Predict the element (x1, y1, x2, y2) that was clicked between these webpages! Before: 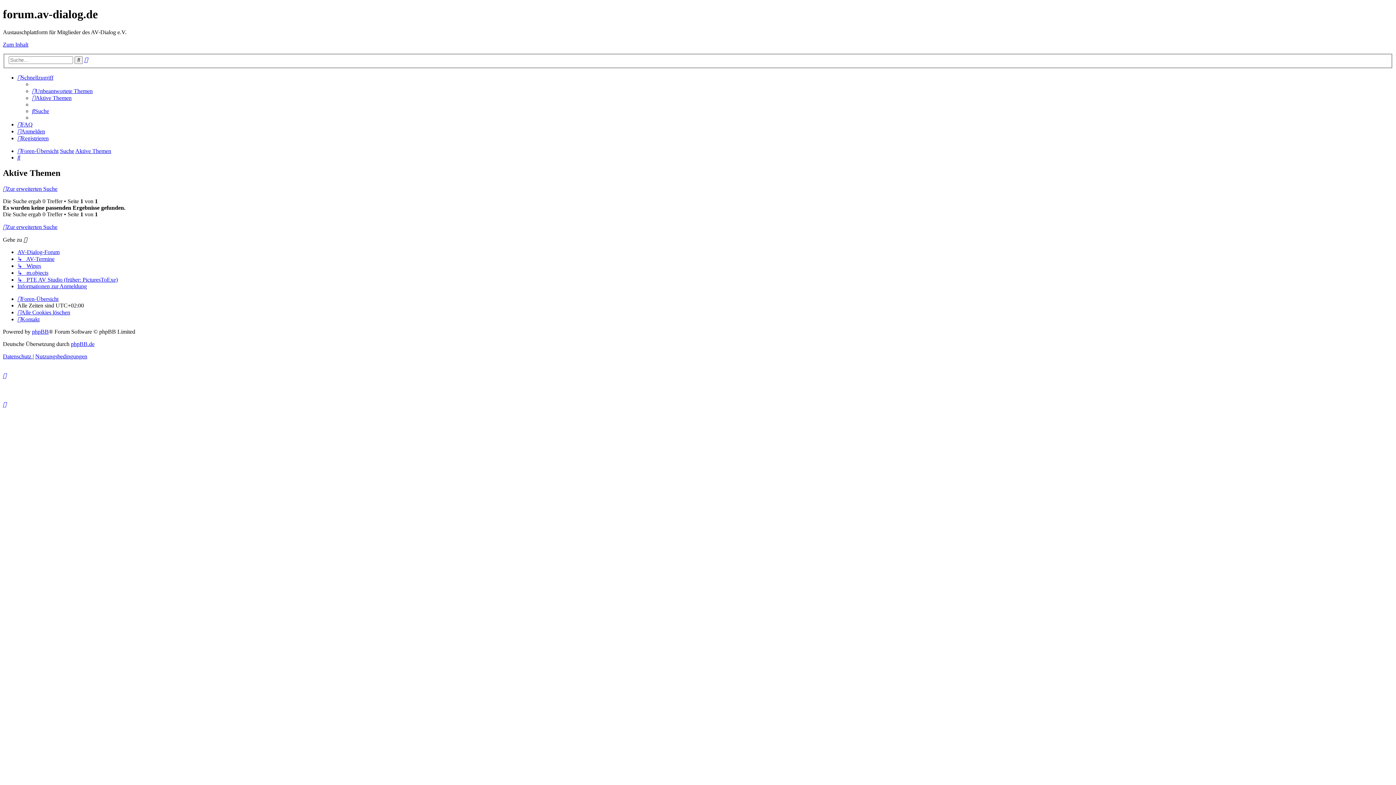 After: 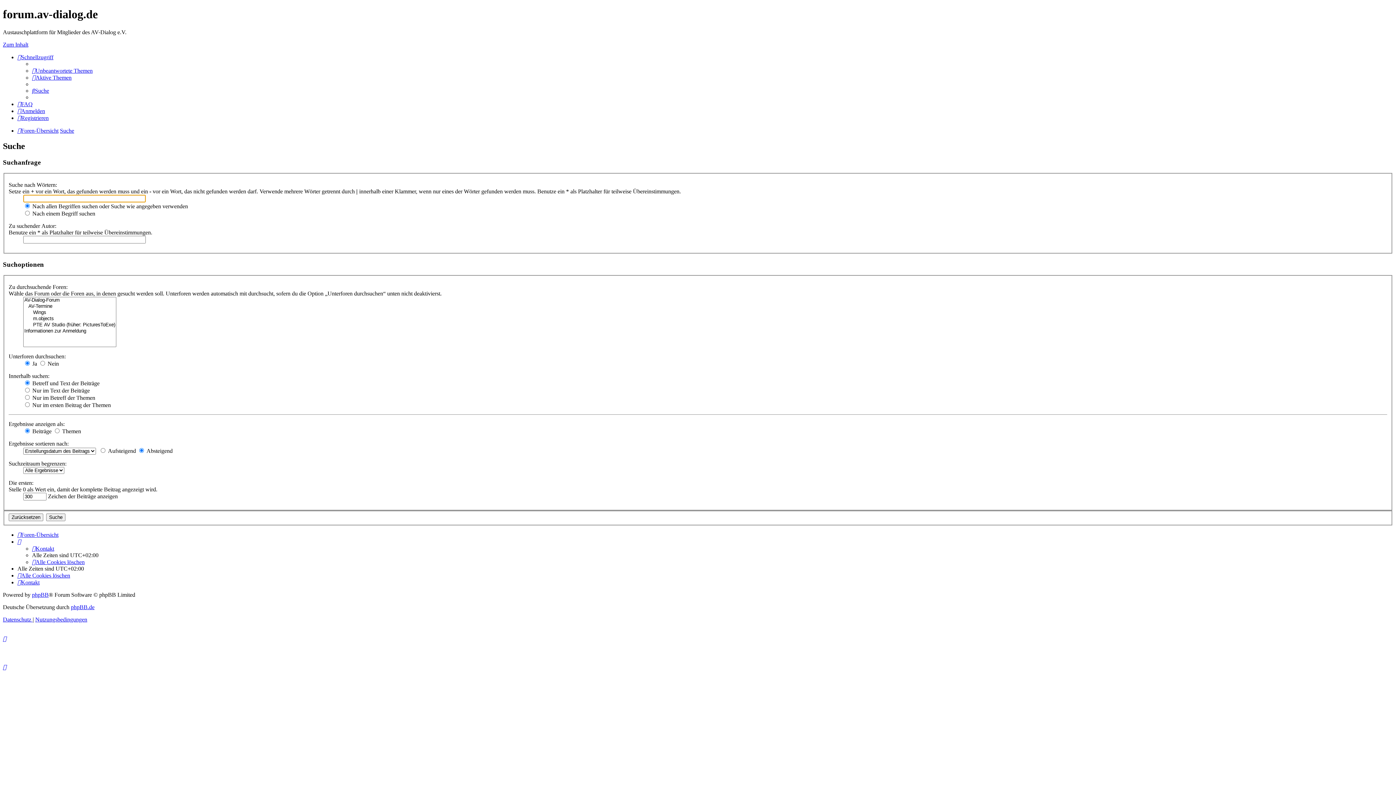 Action: bbox: (84, 56, 88, 63) label: Erweiterte Suche